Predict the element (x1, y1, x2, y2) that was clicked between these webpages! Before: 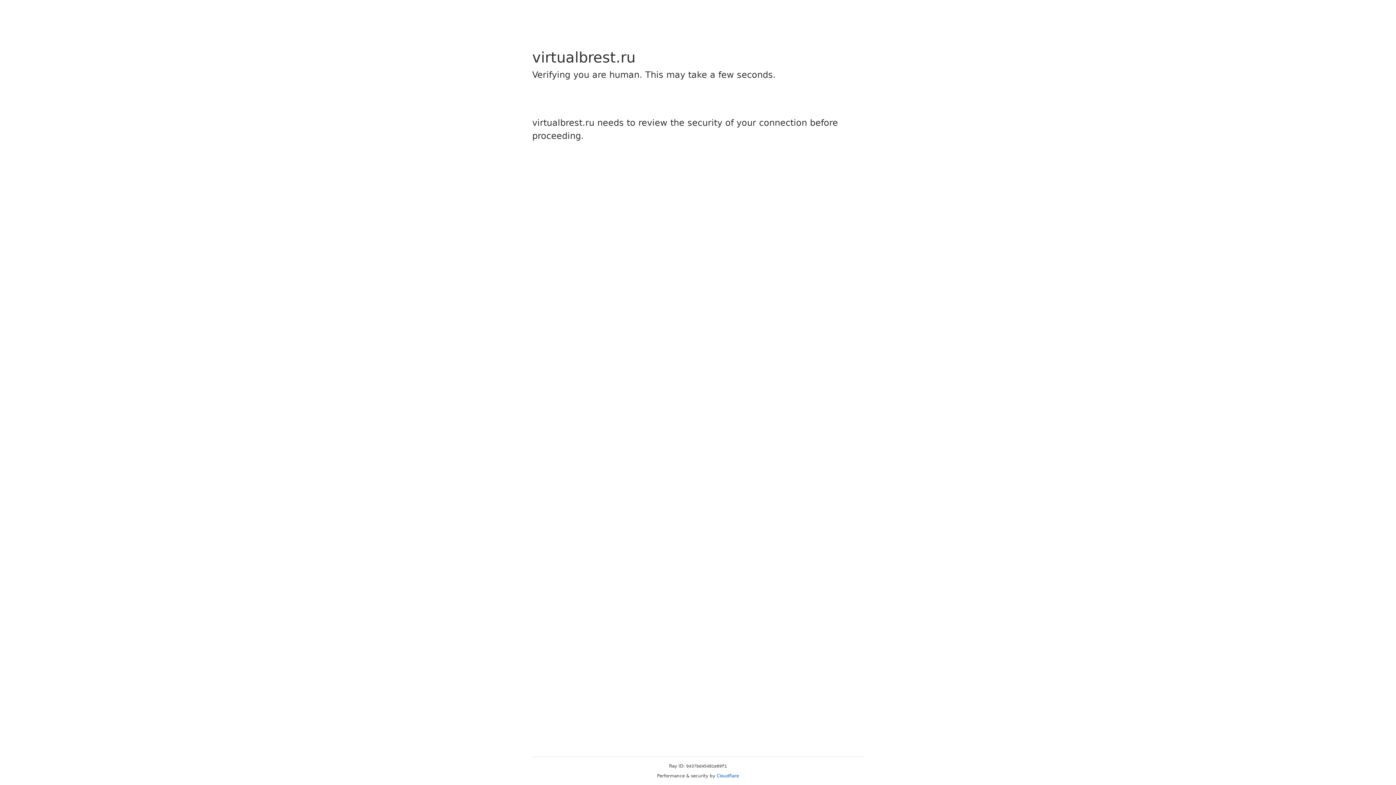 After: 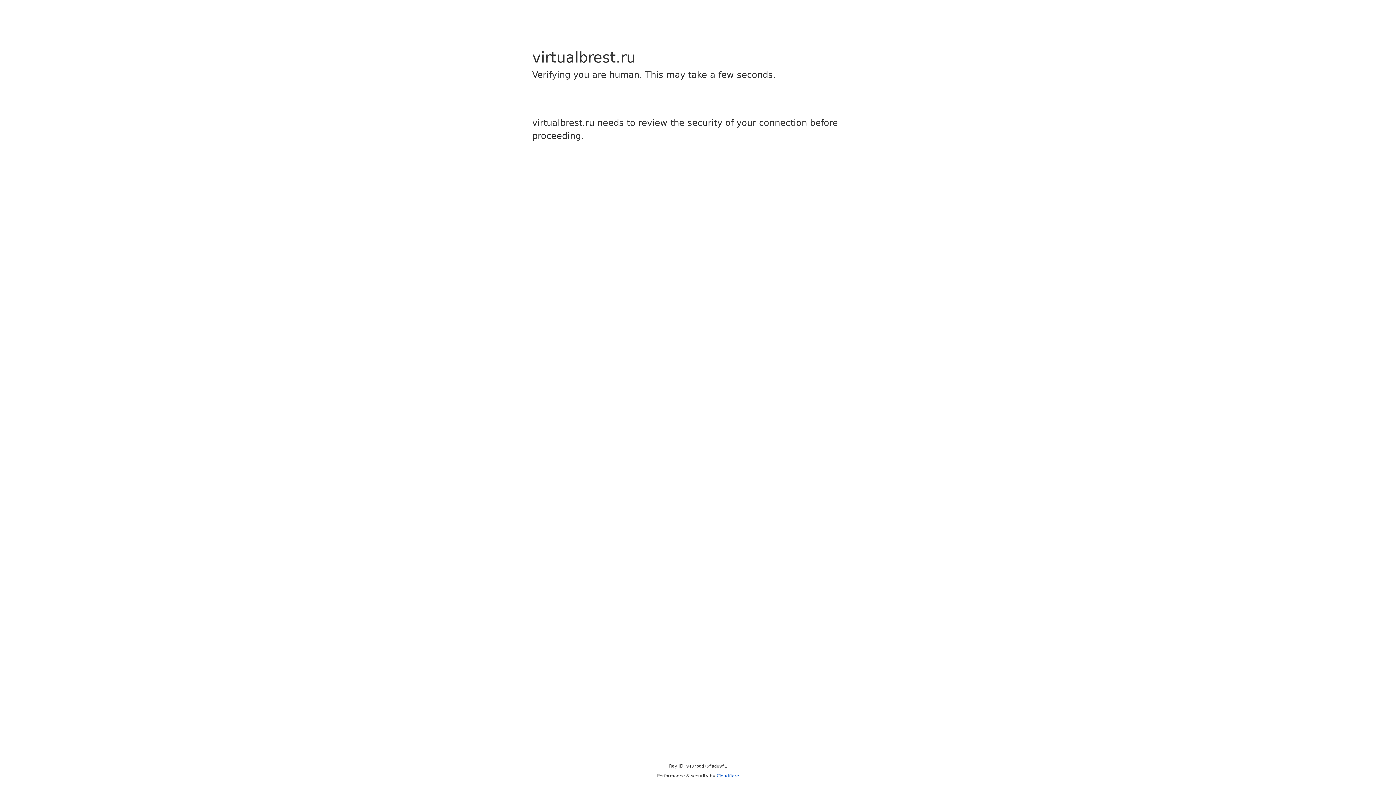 Action: label: Cloudflare bbox: (716, 773, 739, 778)